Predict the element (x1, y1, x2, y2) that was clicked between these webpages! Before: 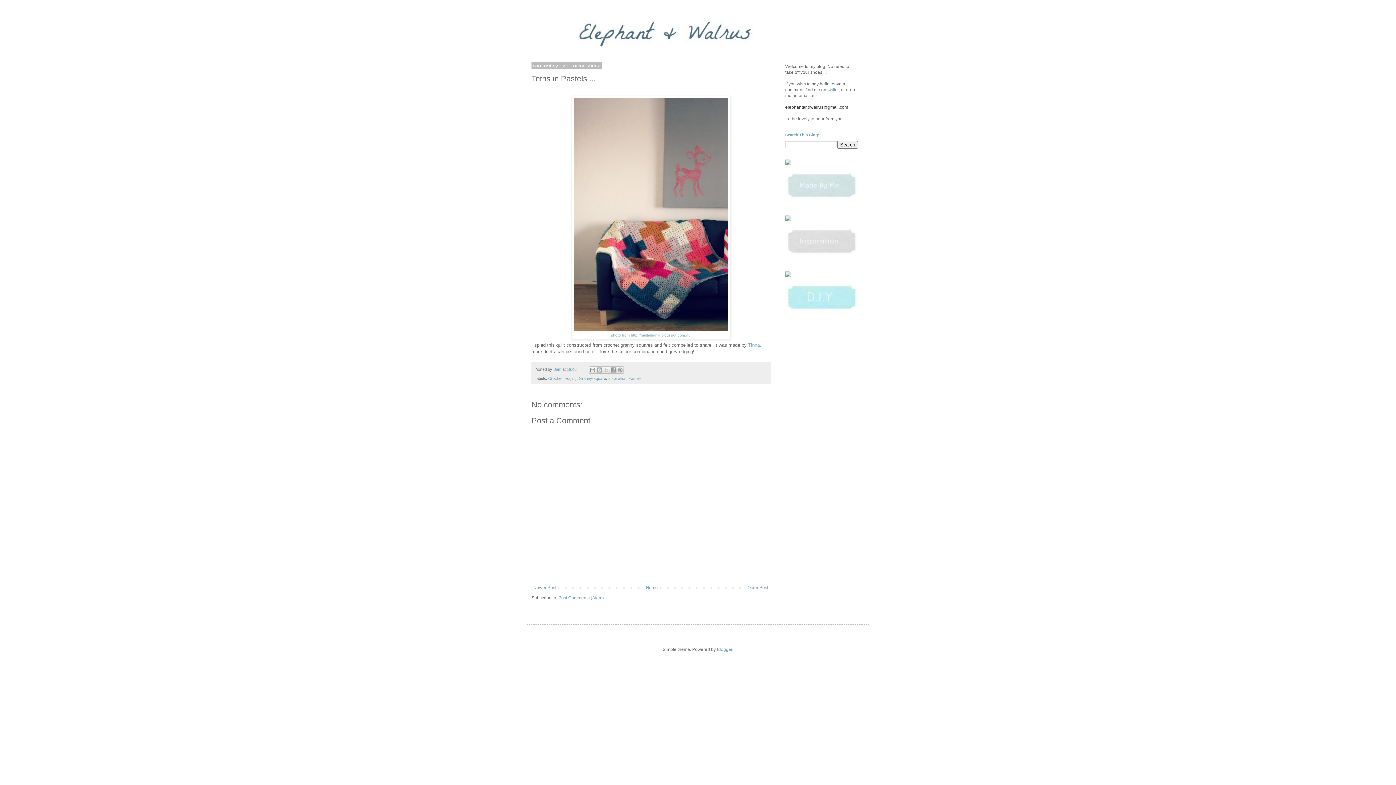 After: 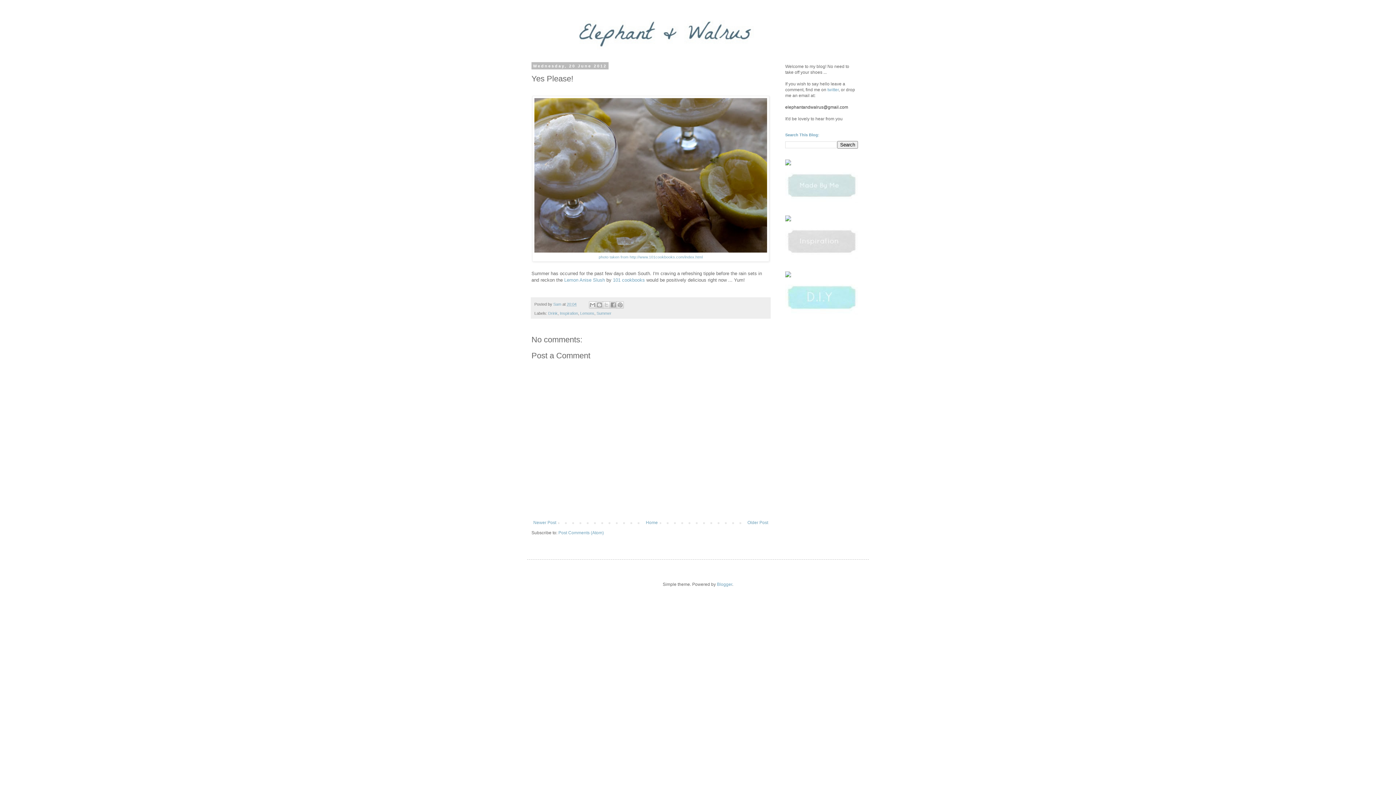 Action: bbox: (745, 583, 770, 592) label: Older Post